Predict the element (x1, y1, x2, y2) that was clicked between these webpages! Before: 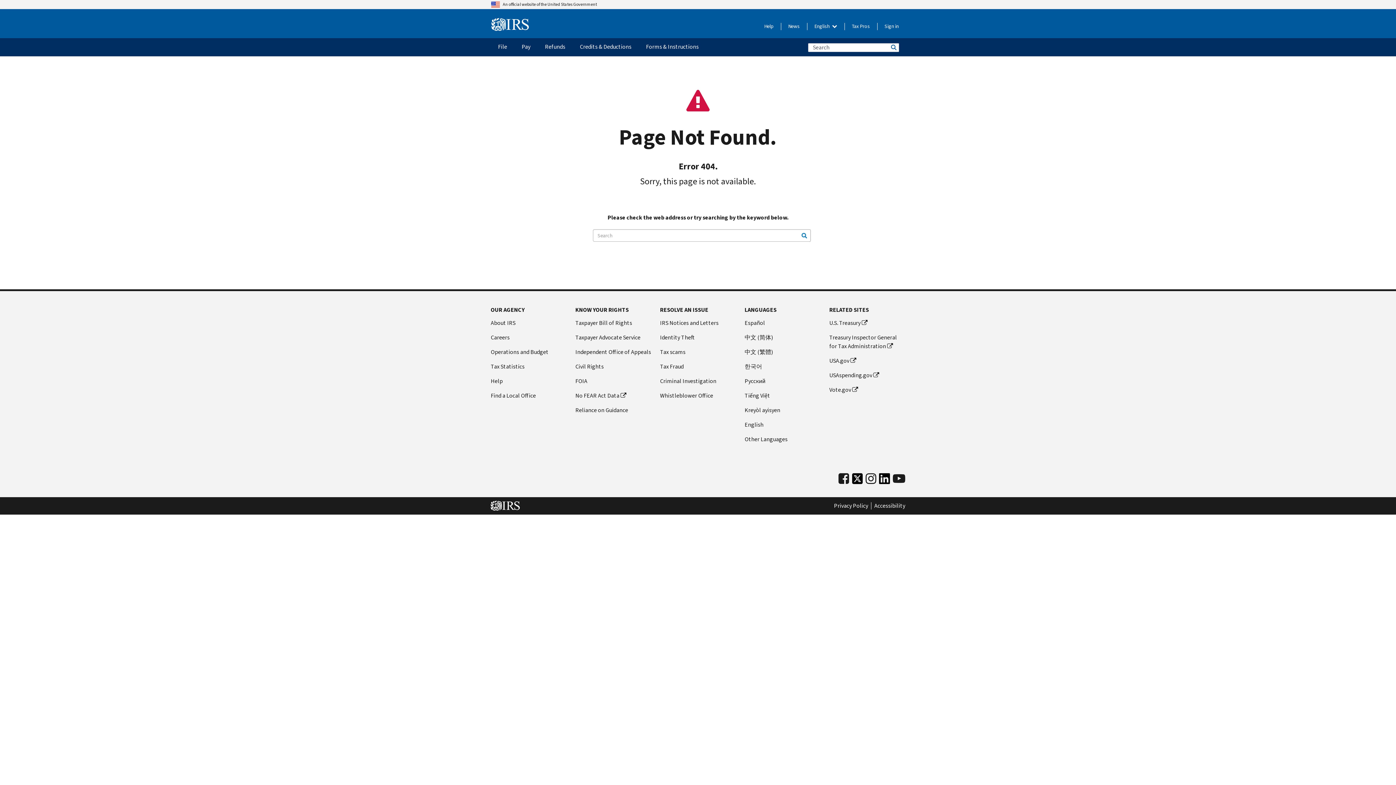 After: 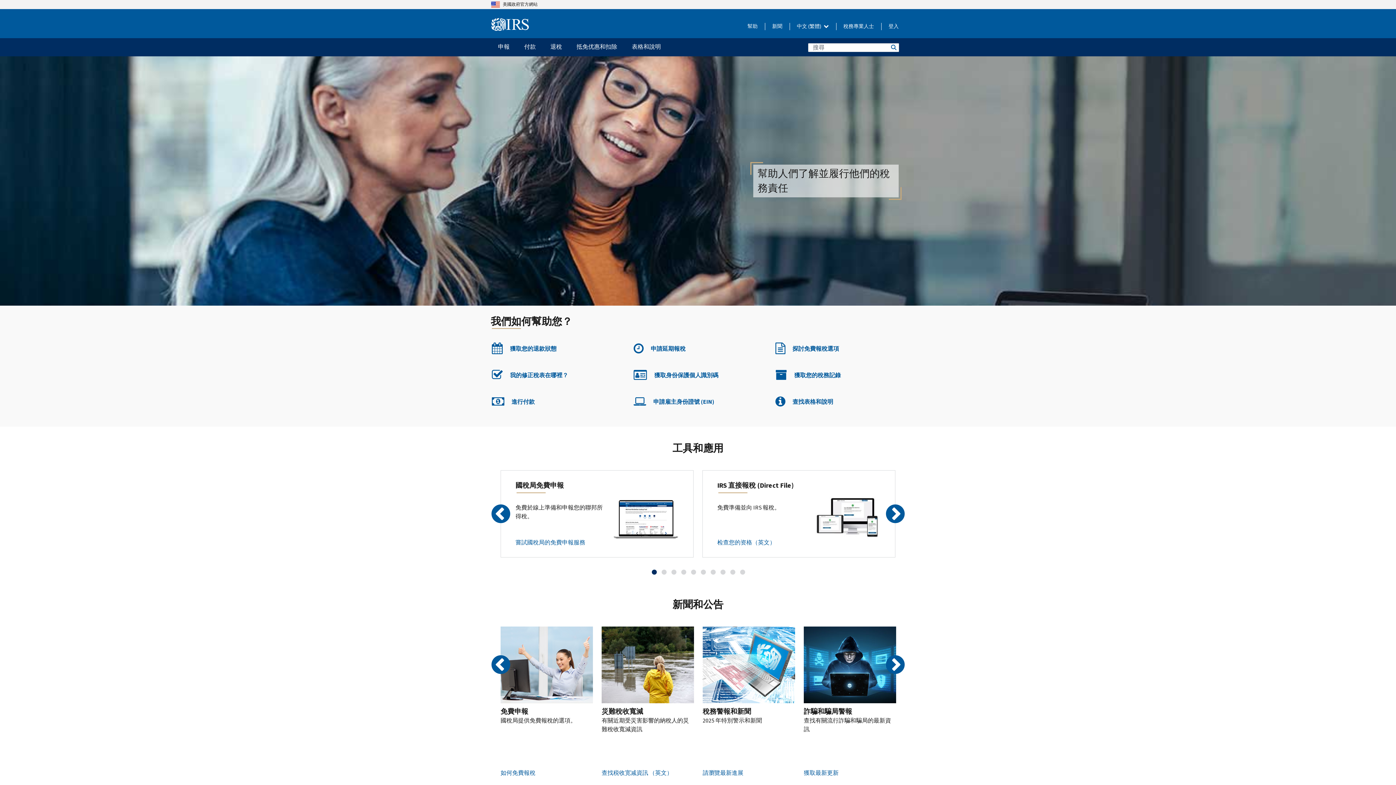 Action: bbox: (744, 348, 820, 356) label: 中文 (繁體)